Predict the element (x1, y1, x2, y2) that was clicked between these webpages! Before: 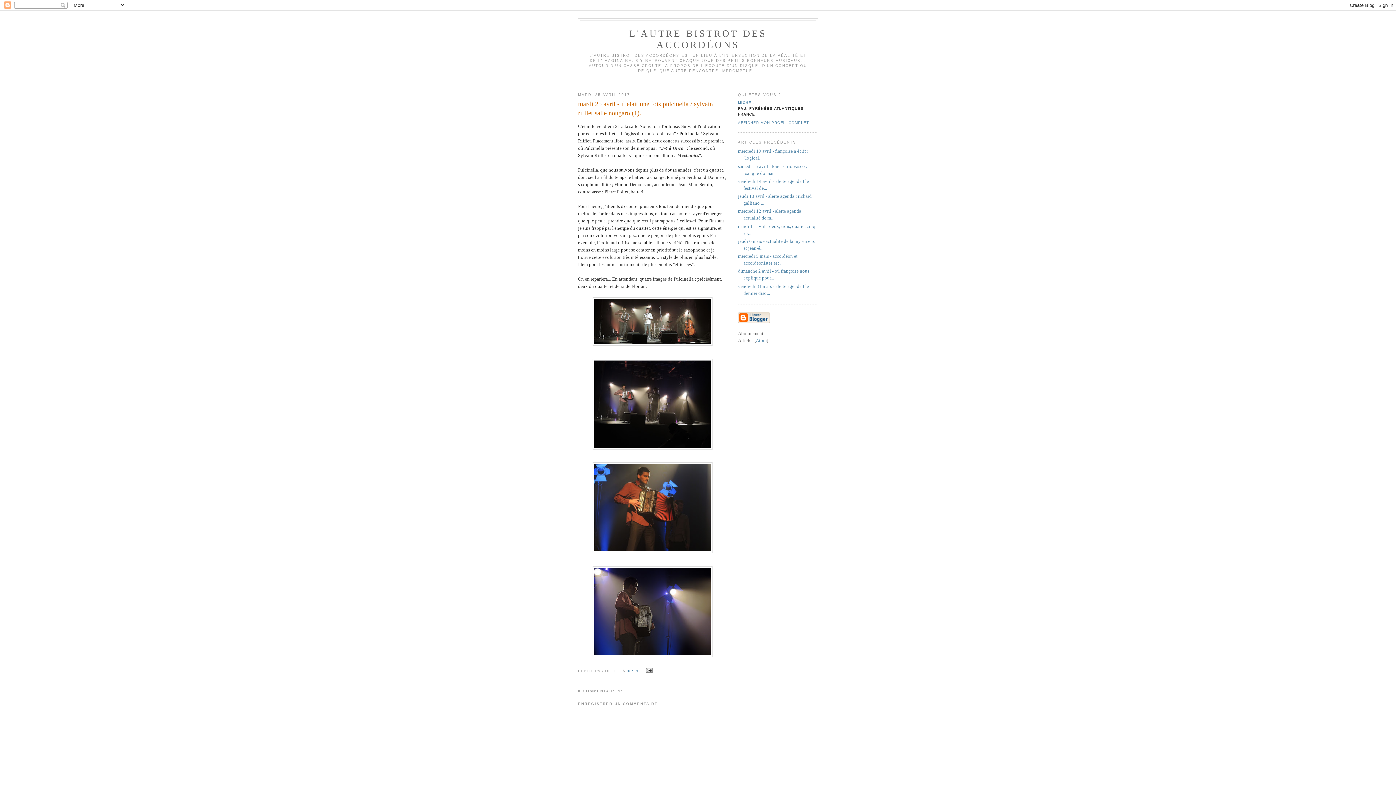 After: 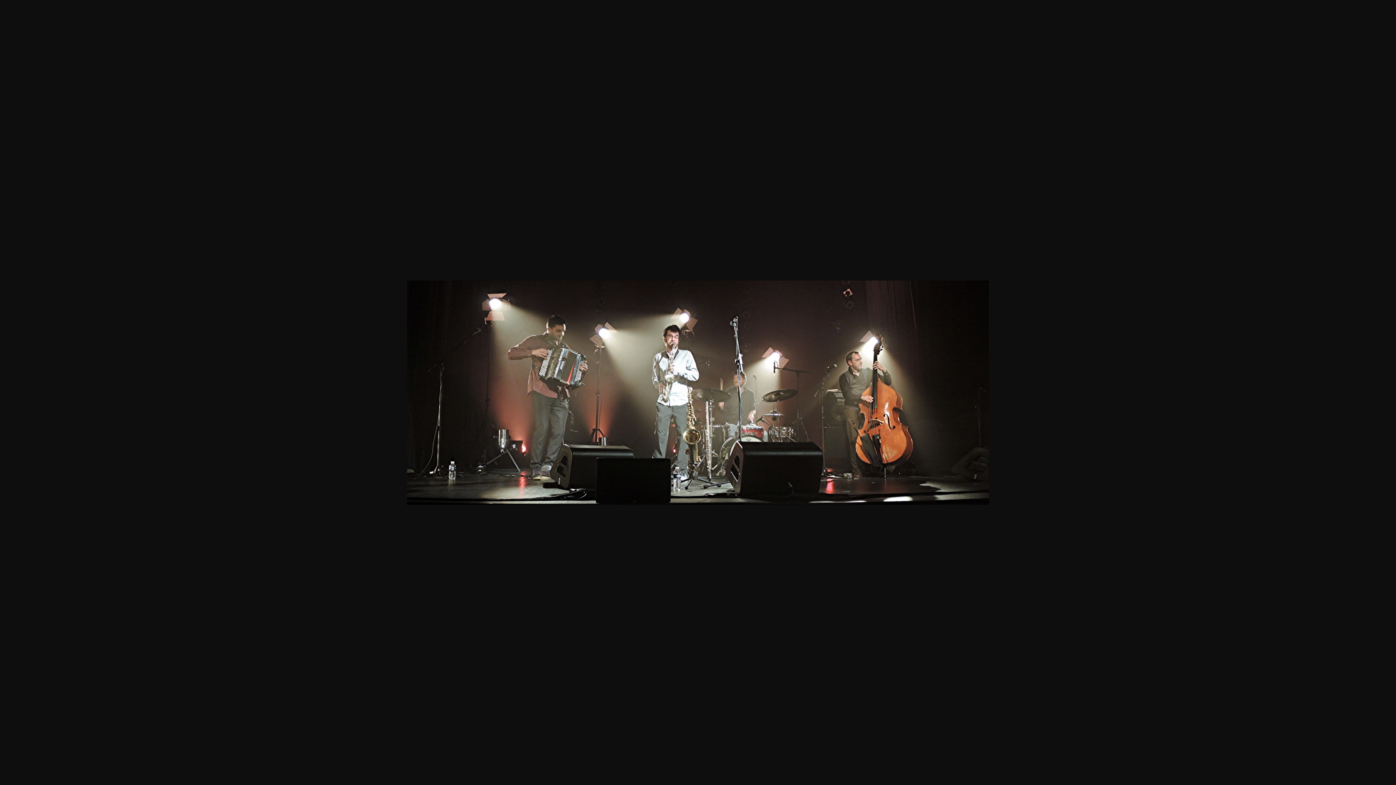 Action: bbox: (592, 341, 712, 346)